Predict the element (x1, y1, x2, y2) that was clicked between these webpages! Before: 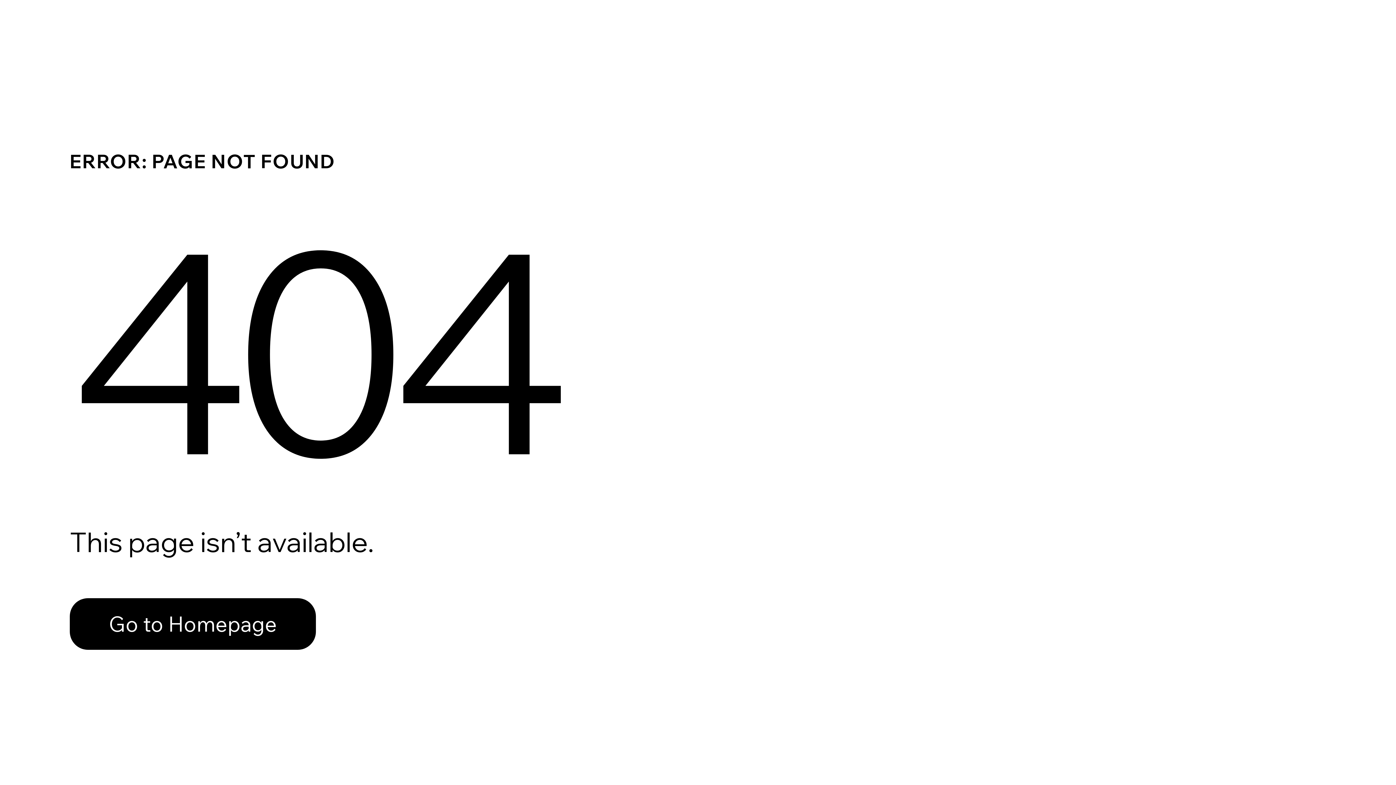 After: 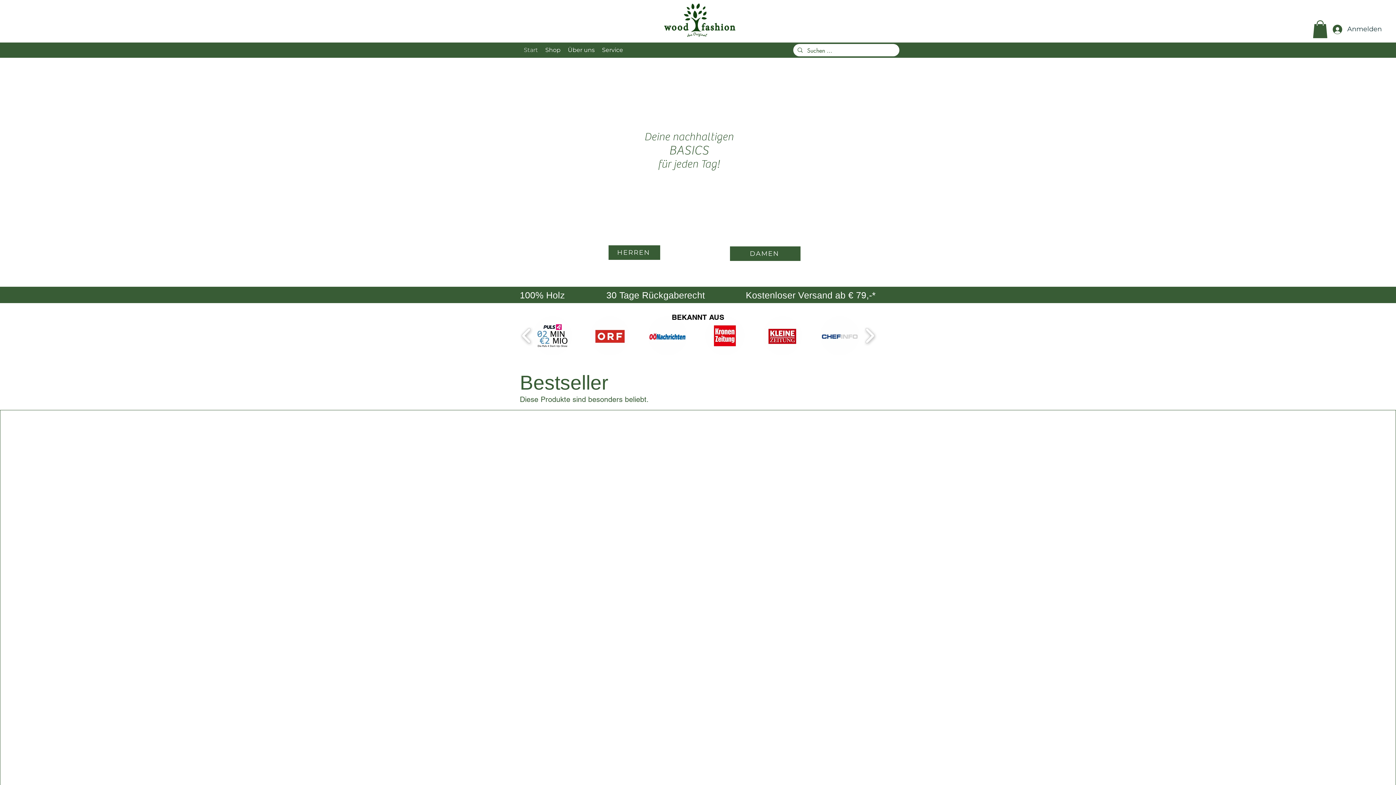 Action: bbox: (69, 598, 316, 650) label: Go to Homepage